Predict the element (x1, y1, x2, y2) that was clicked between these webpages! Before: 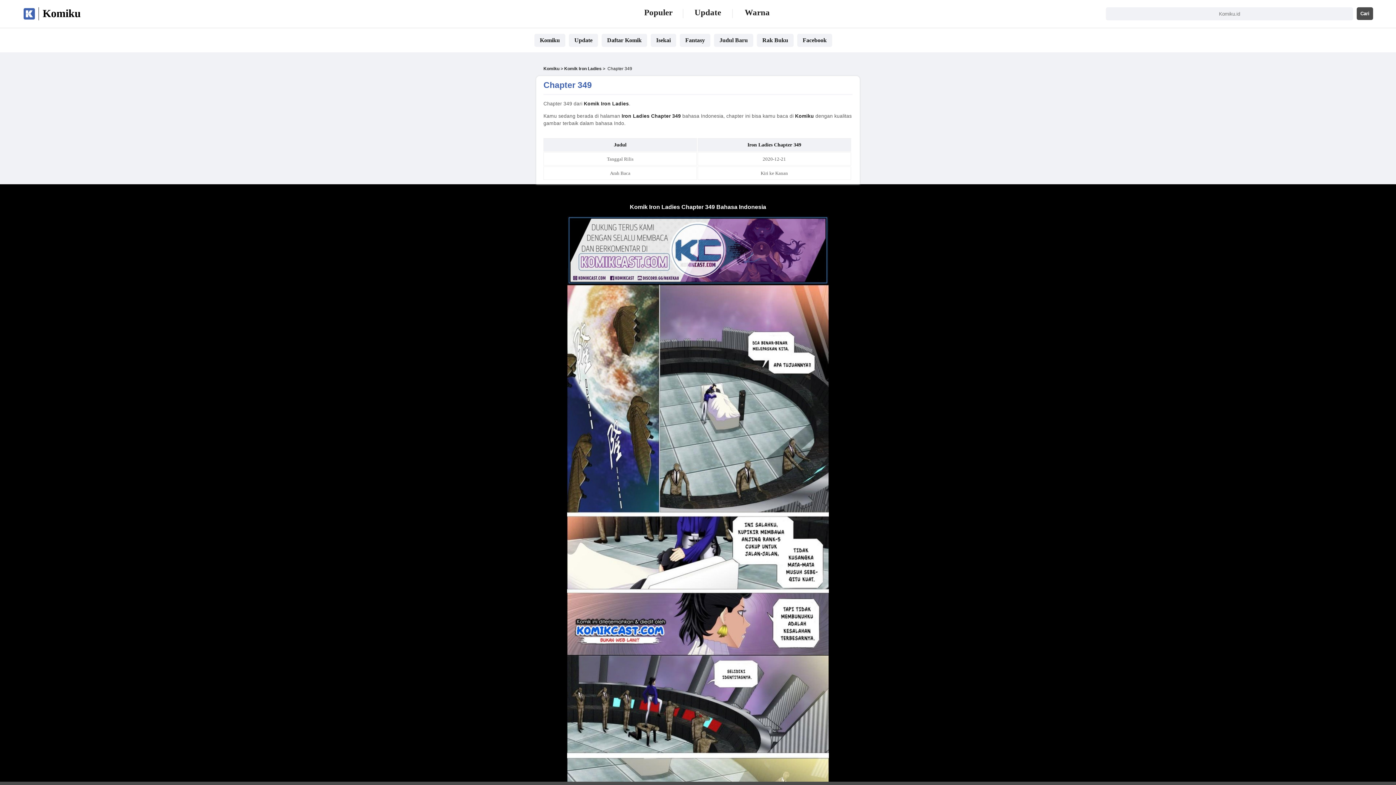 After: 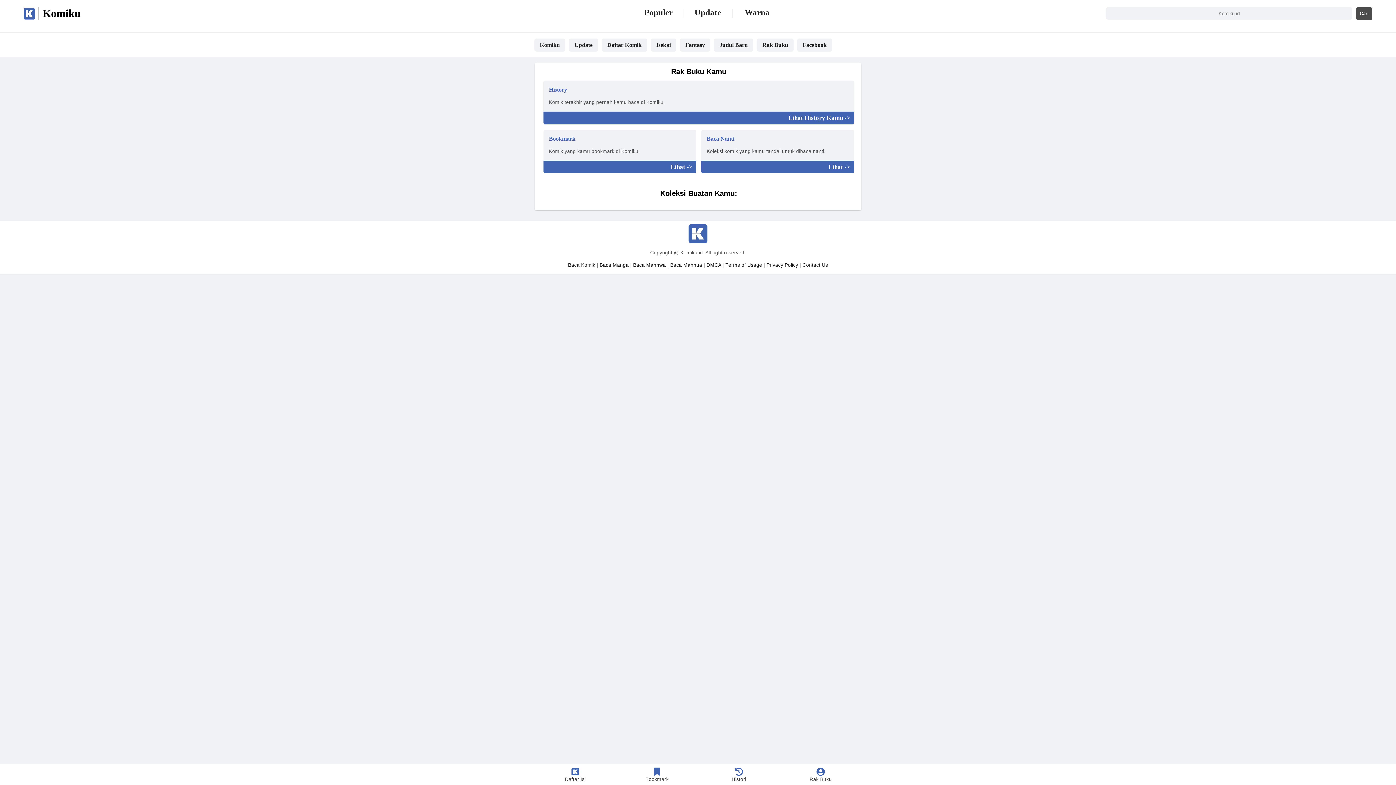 Action: label: Rak Buku bbox: (757, 33, 793, 46)